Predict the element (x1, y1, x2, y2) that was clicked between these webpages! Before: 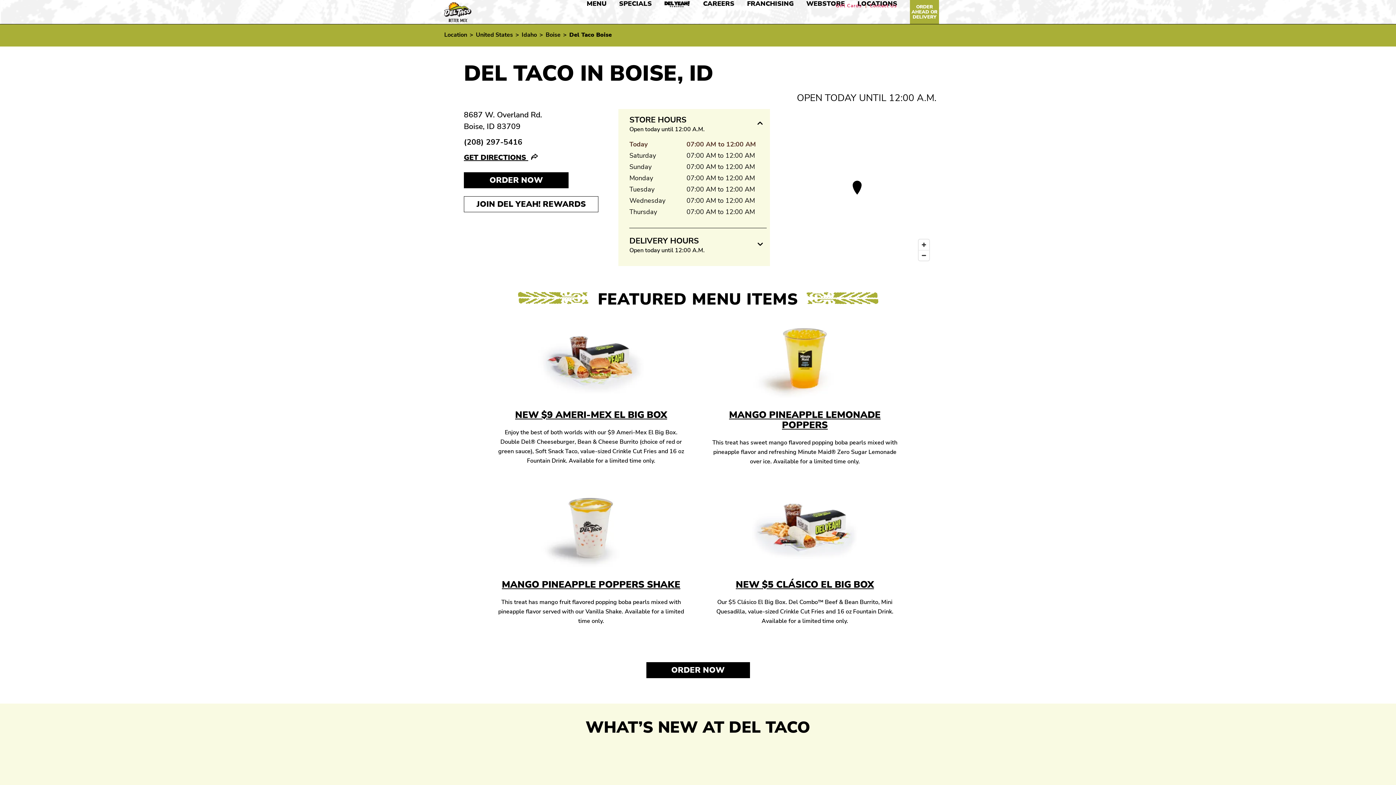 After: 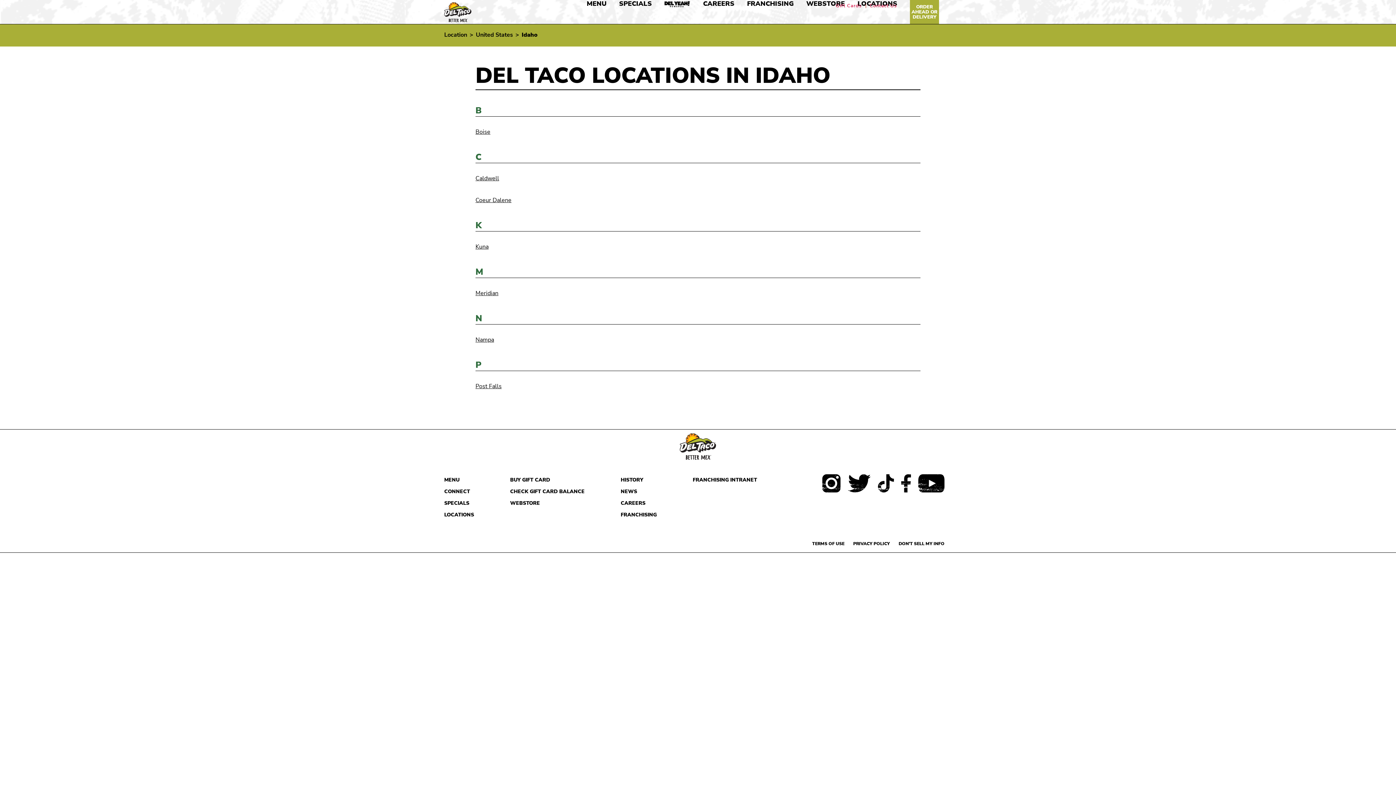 Action: bbox: (521, 30, 537, 38) label: Idaho